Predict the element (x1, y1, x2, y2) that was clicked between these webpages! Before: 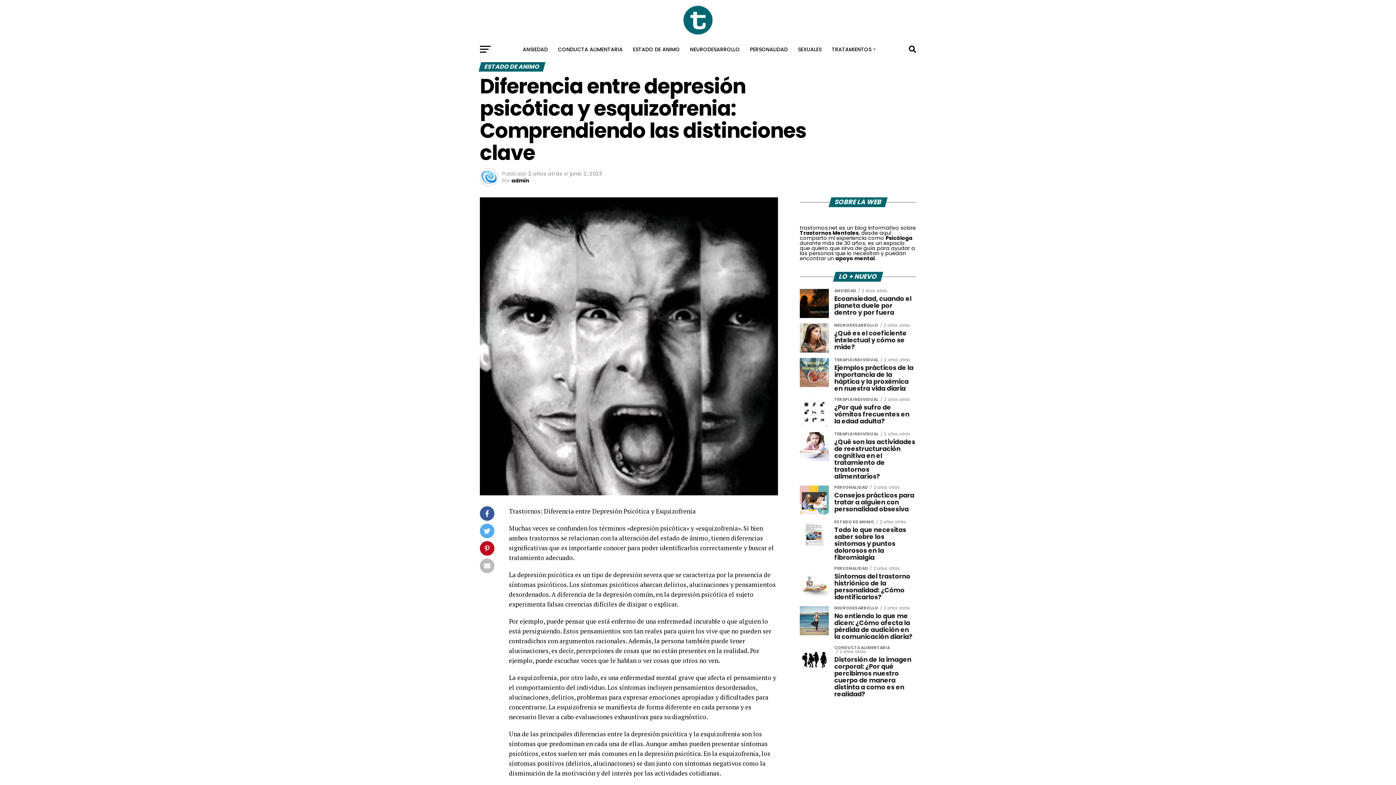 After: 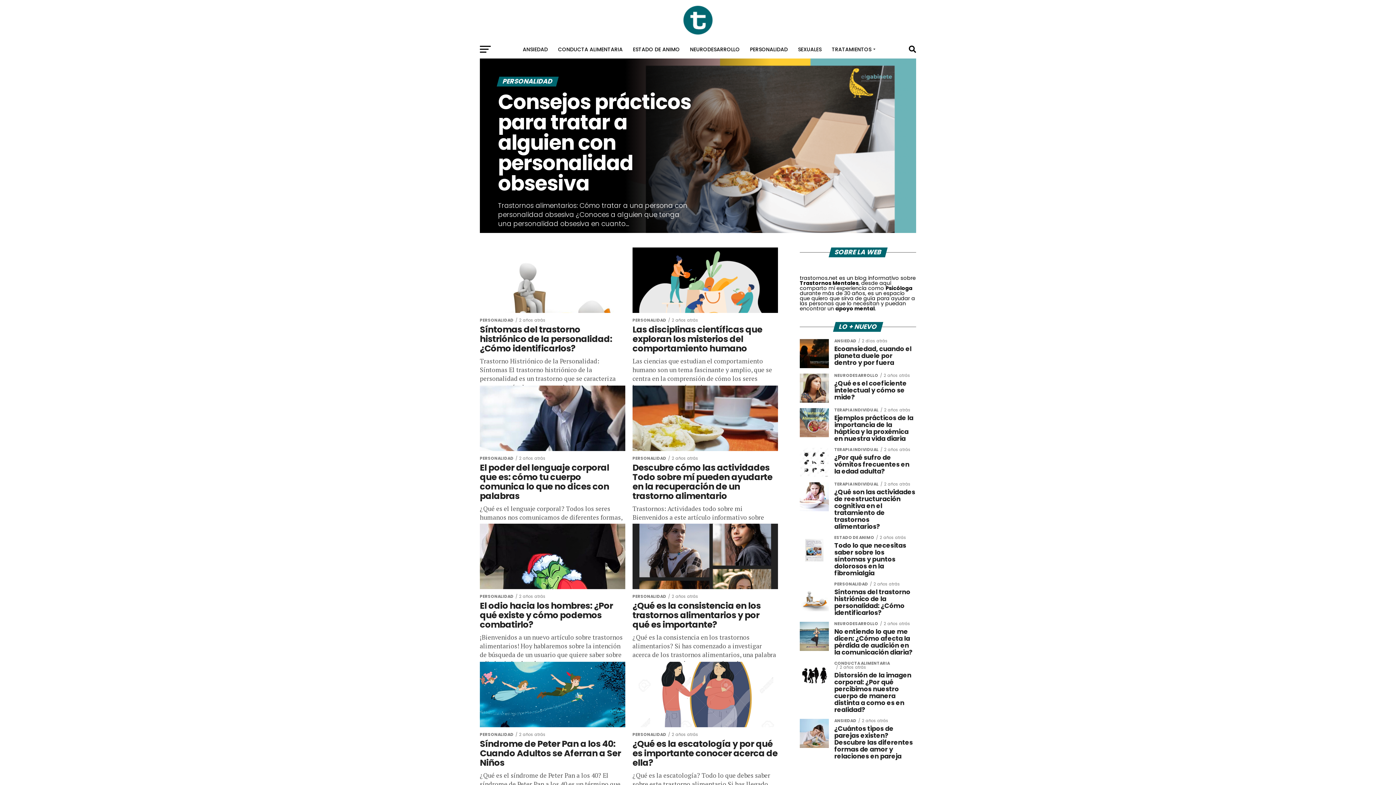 Action: bbox: (745, 40, 792, 58) label: PERSONALIDAD